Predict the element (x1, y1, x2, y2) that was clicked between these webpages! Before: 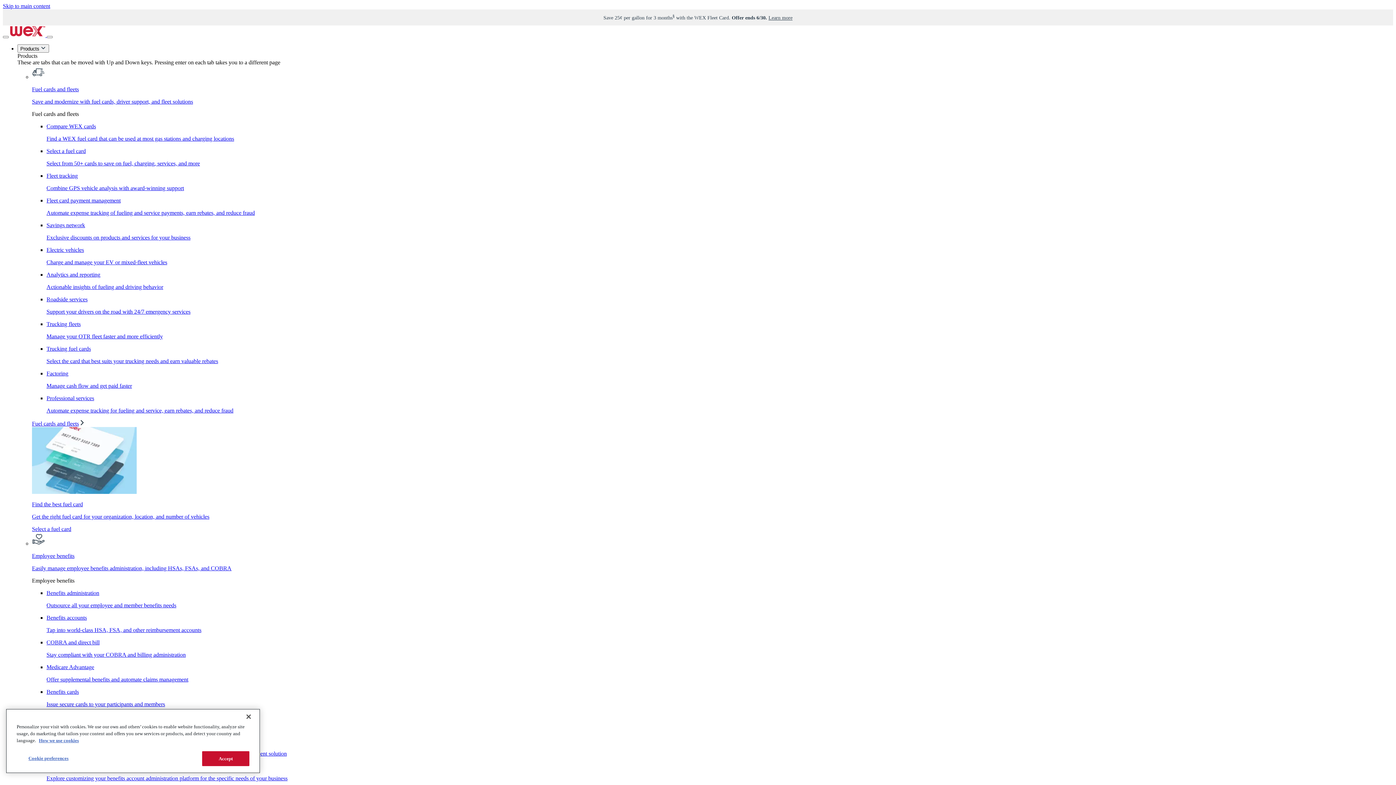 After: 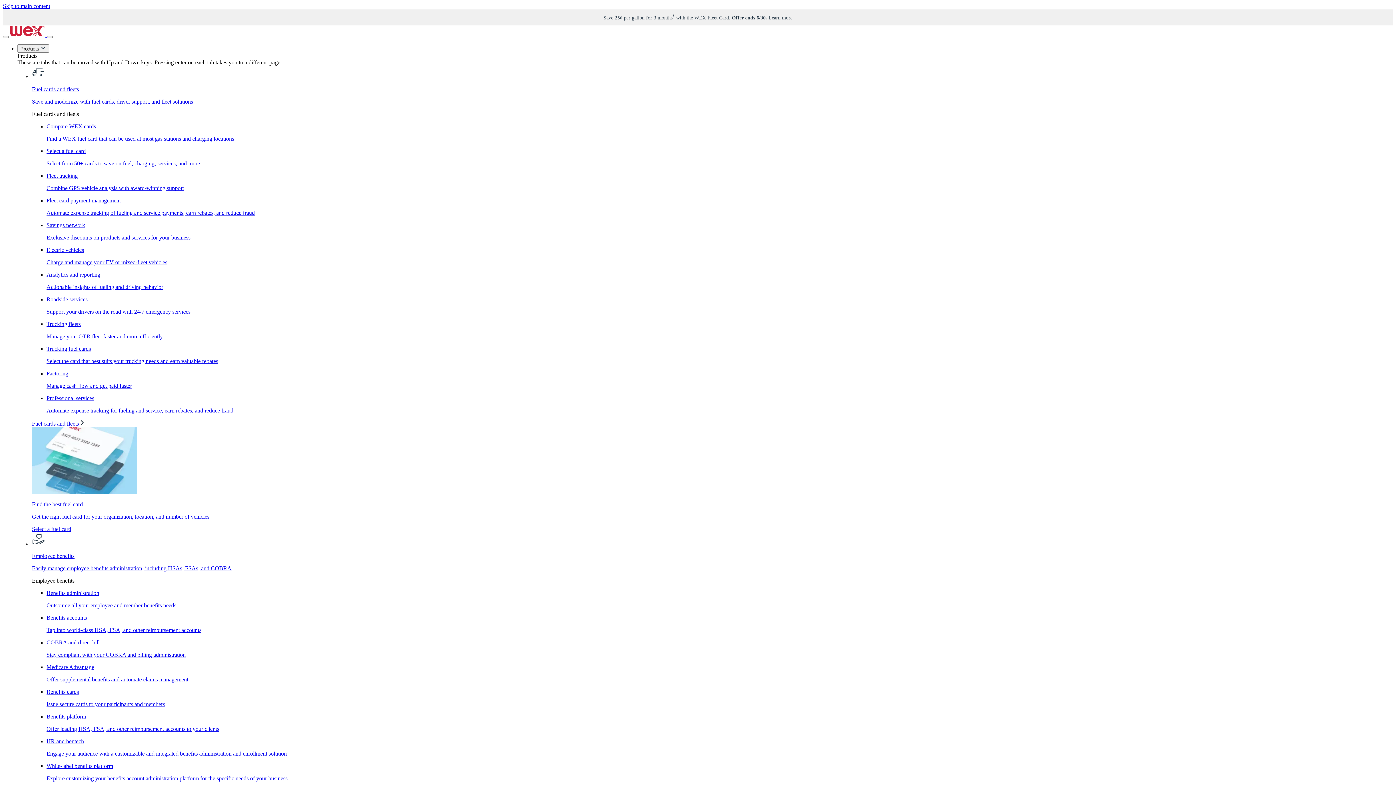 Action: label: Fleet tracking

Combine GPS vehicle analysis with award-winning support bbox: (46, 172, 1393, 191)